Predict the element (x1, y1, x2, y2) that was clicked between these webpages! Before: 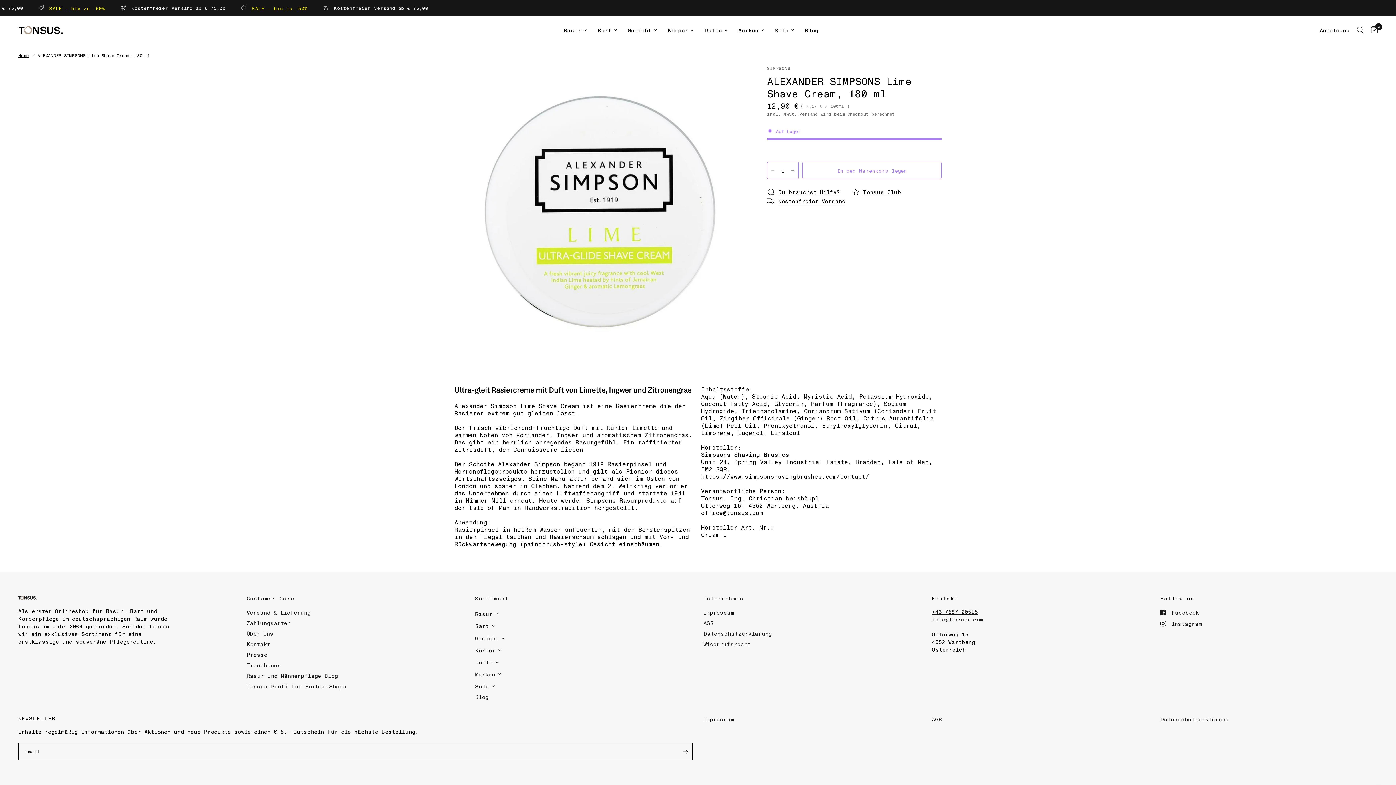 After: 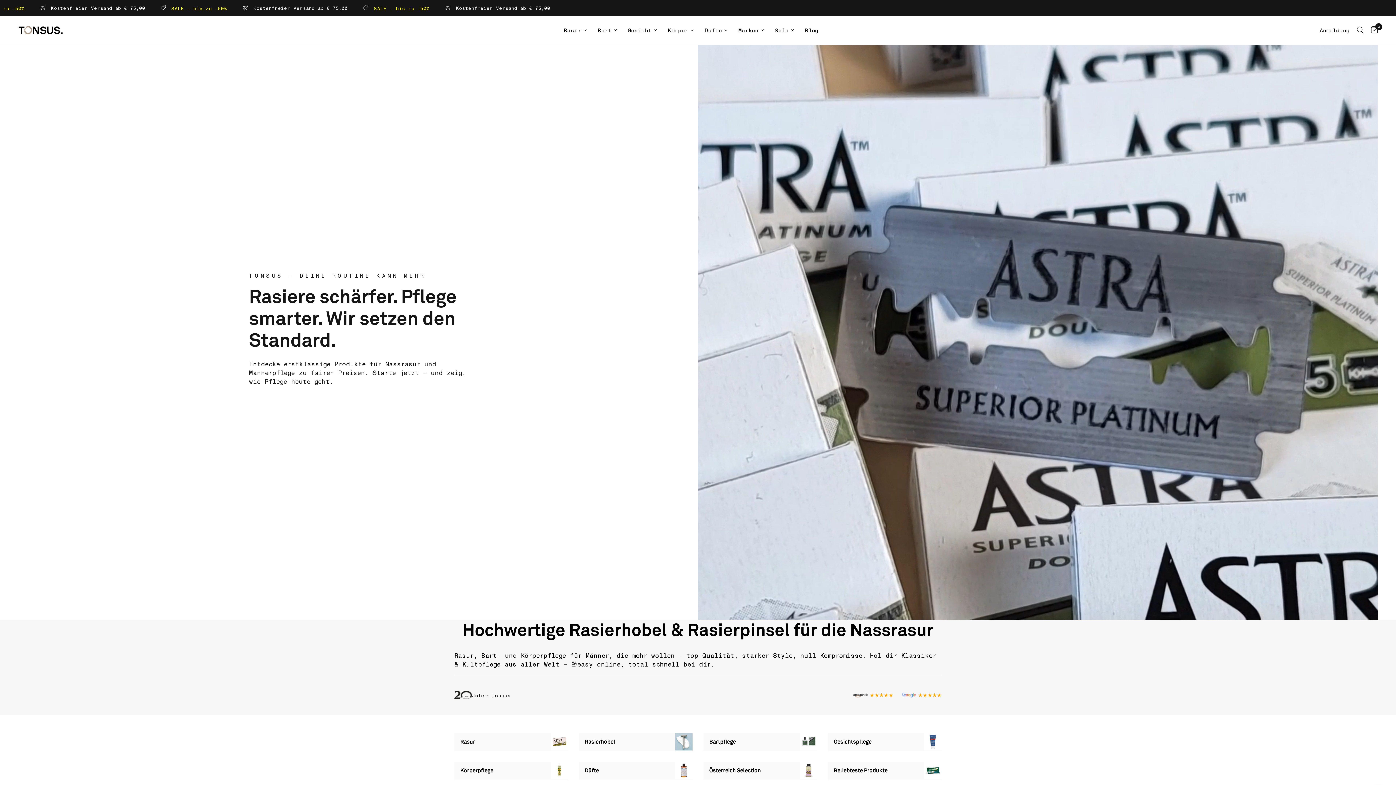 Action: bbox: (18, 52, 29, 58) label: Home